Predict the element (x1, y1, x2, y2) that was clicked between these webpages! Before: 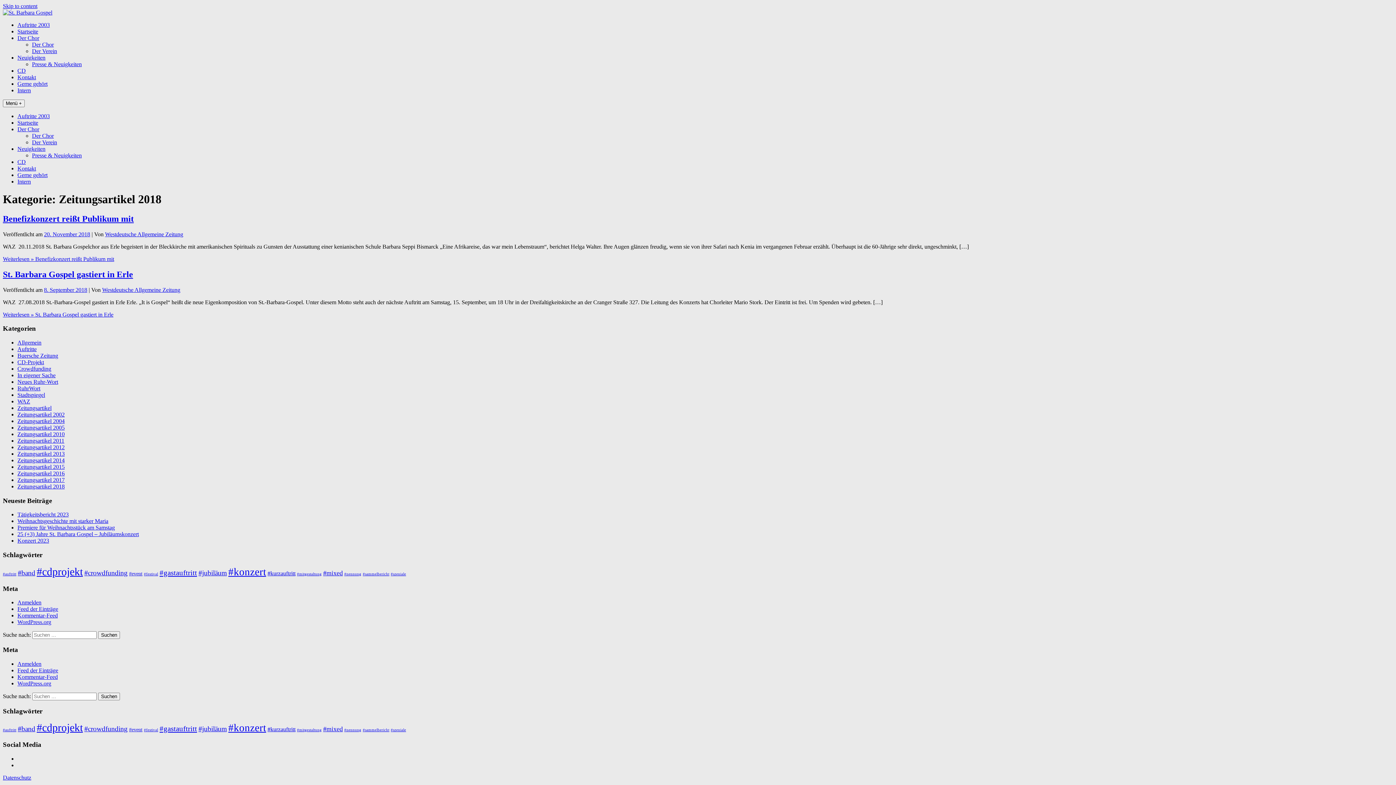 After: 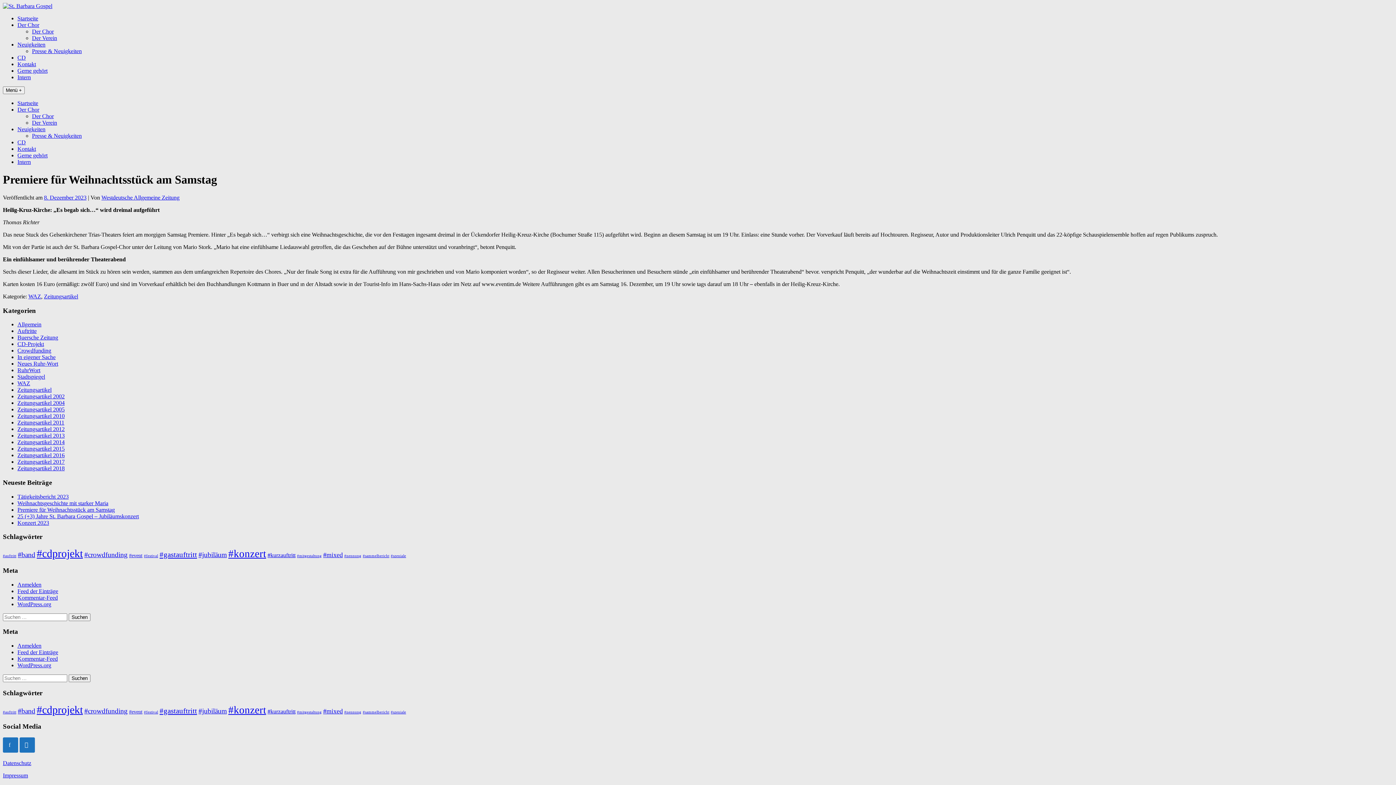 Action: label: Premiere für Weihnachtsstück am Samstag bbox: (17, 524, 114, 531)